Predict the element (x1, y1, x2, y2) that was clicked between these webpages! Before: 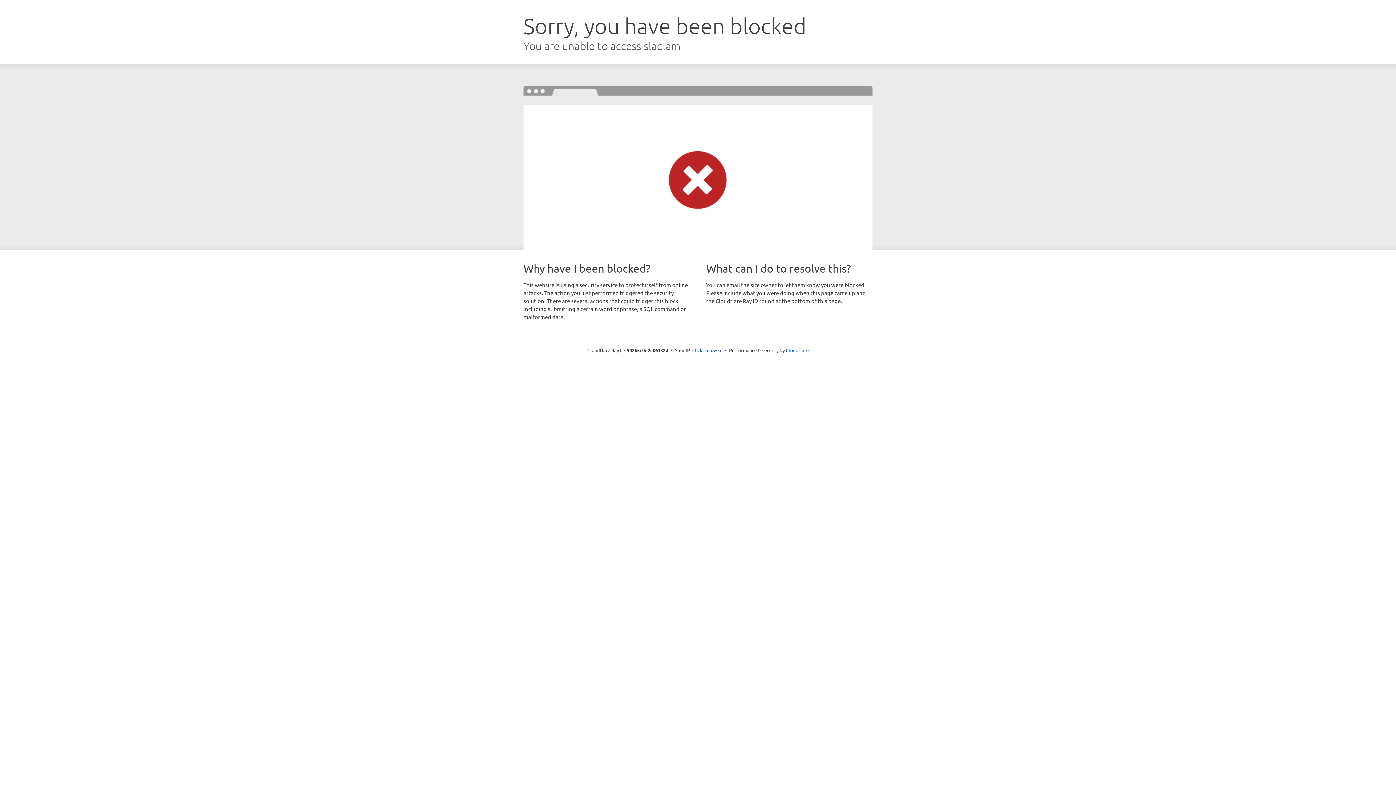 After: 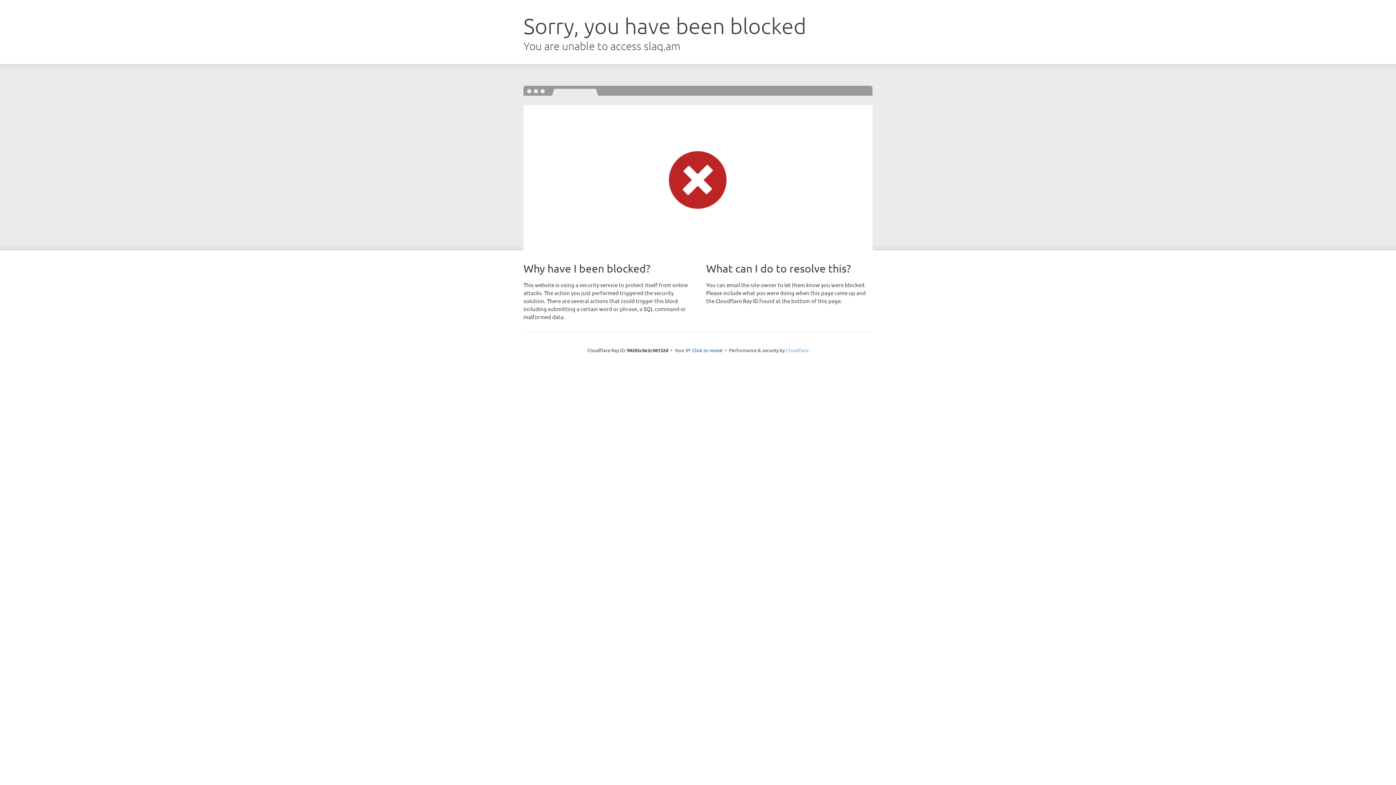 Action: bbox: (786, 347, 808, 353) label: Cloudflare